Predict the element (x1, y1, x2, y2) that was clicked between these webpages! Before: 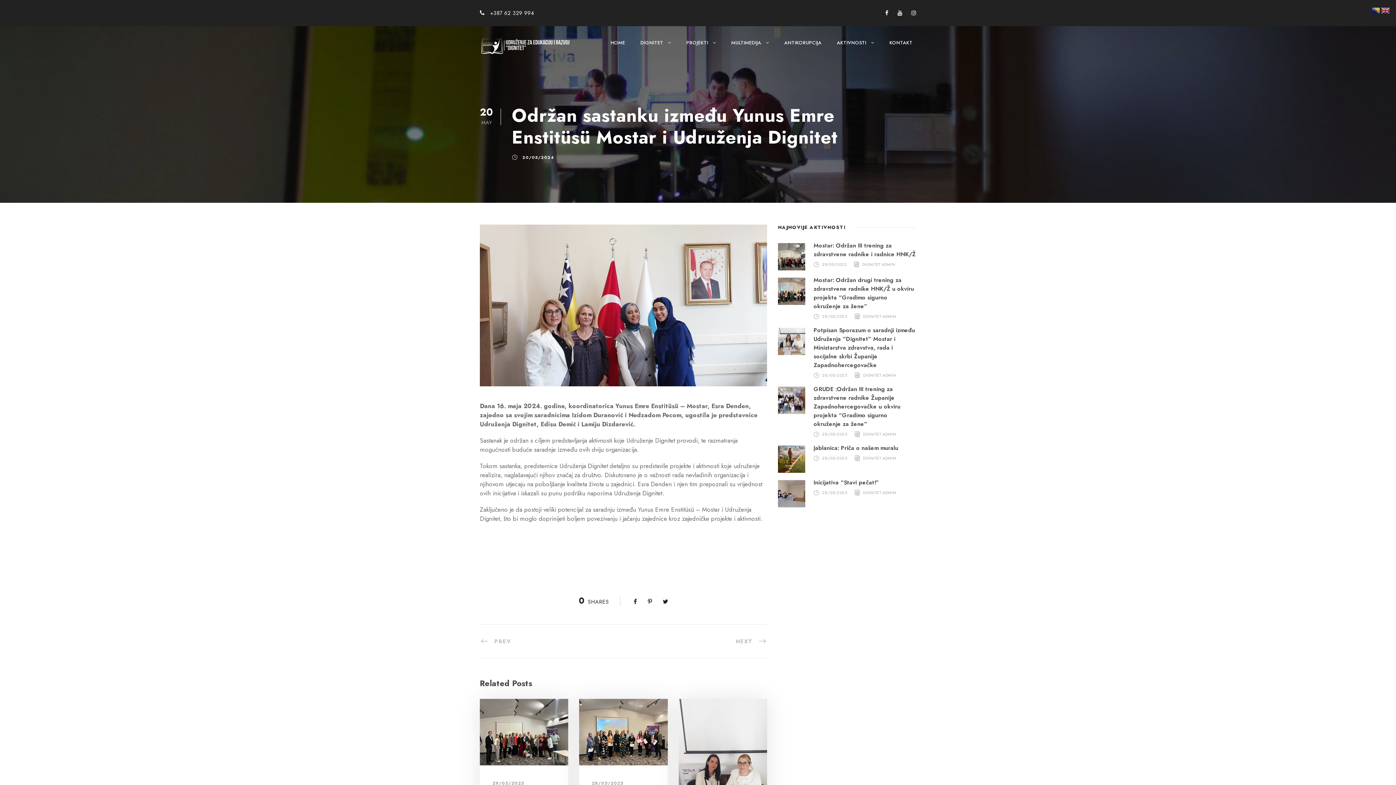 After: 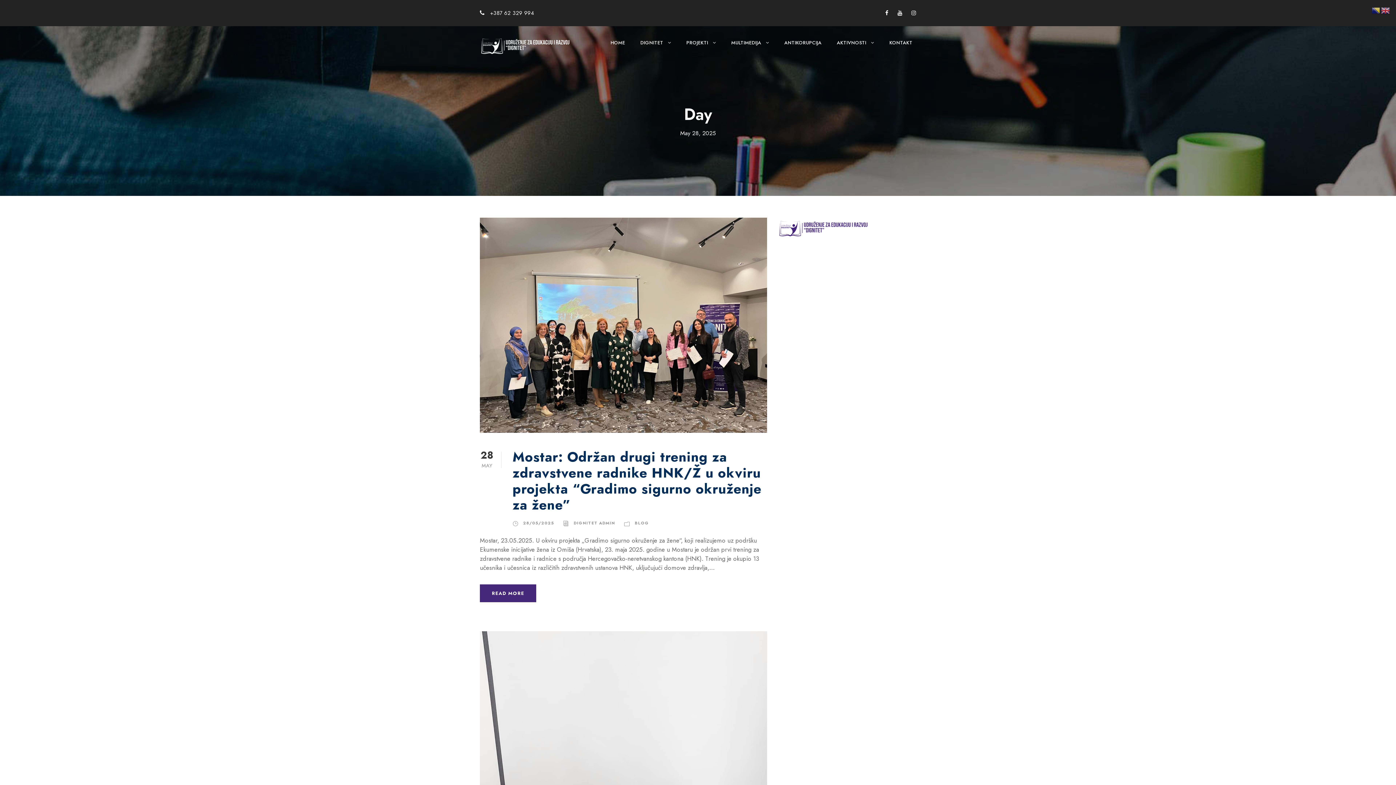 Action: label: 28/05/2025 bbox: (822, 490, 847, 496)